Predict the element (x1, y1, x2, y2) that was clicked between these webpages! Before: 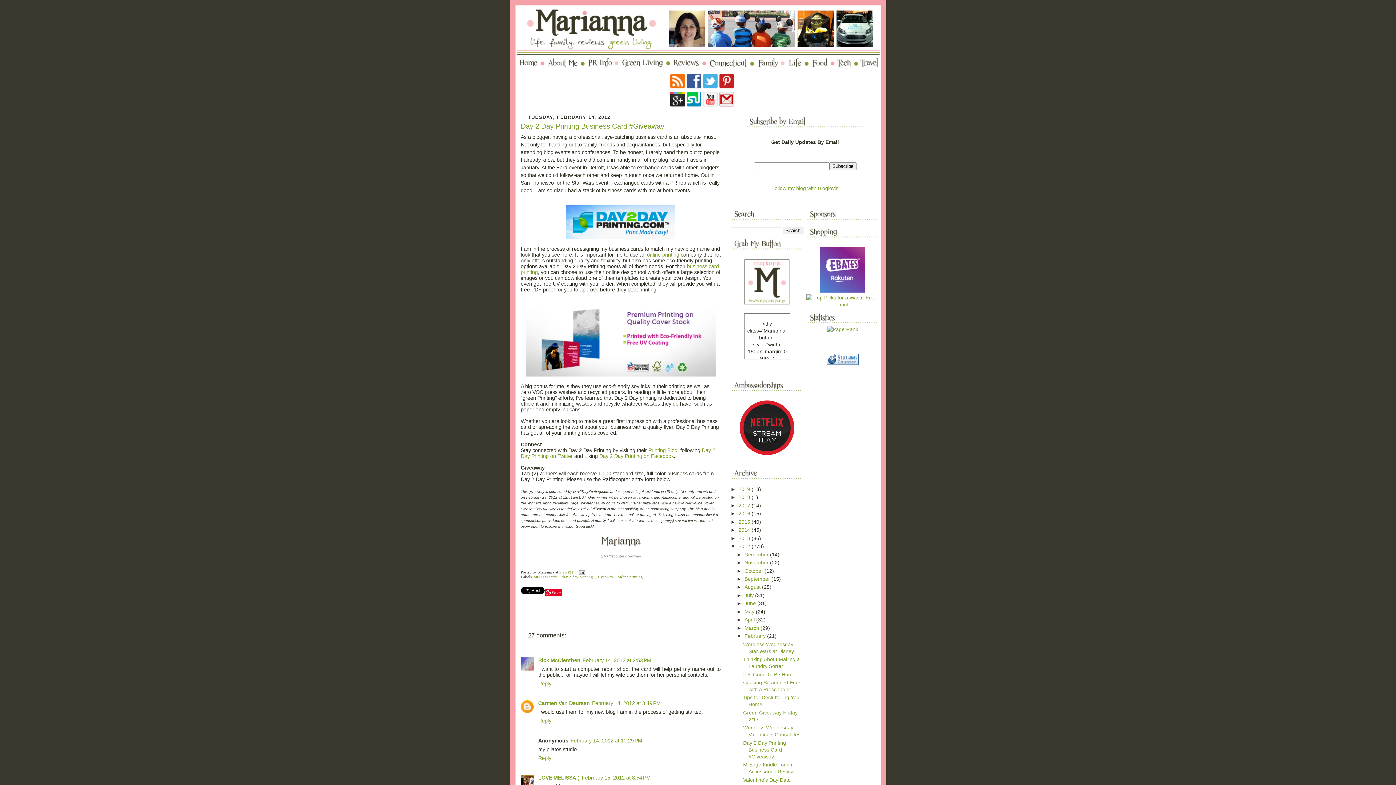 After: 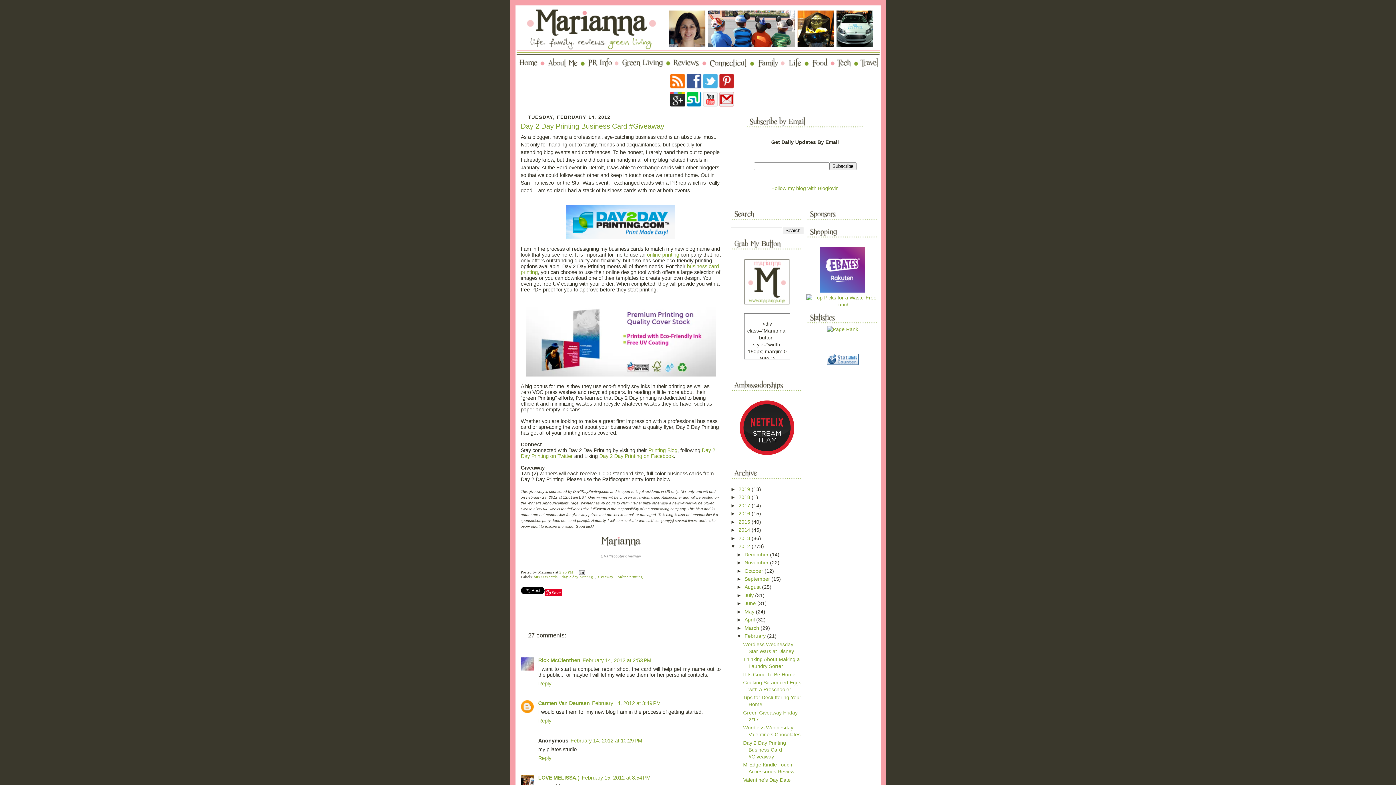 Action: label: Printing Blog bbox: (648, 447, 677, 453)